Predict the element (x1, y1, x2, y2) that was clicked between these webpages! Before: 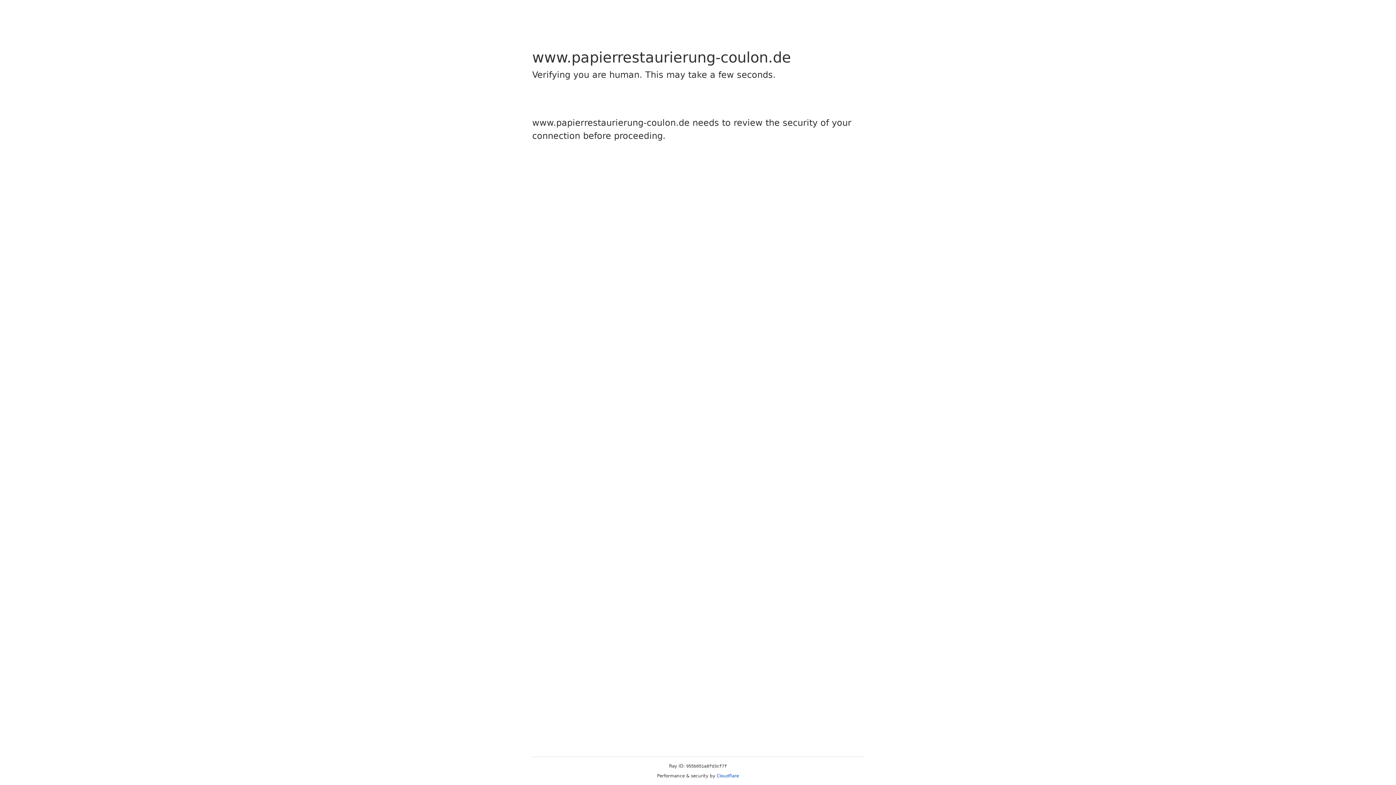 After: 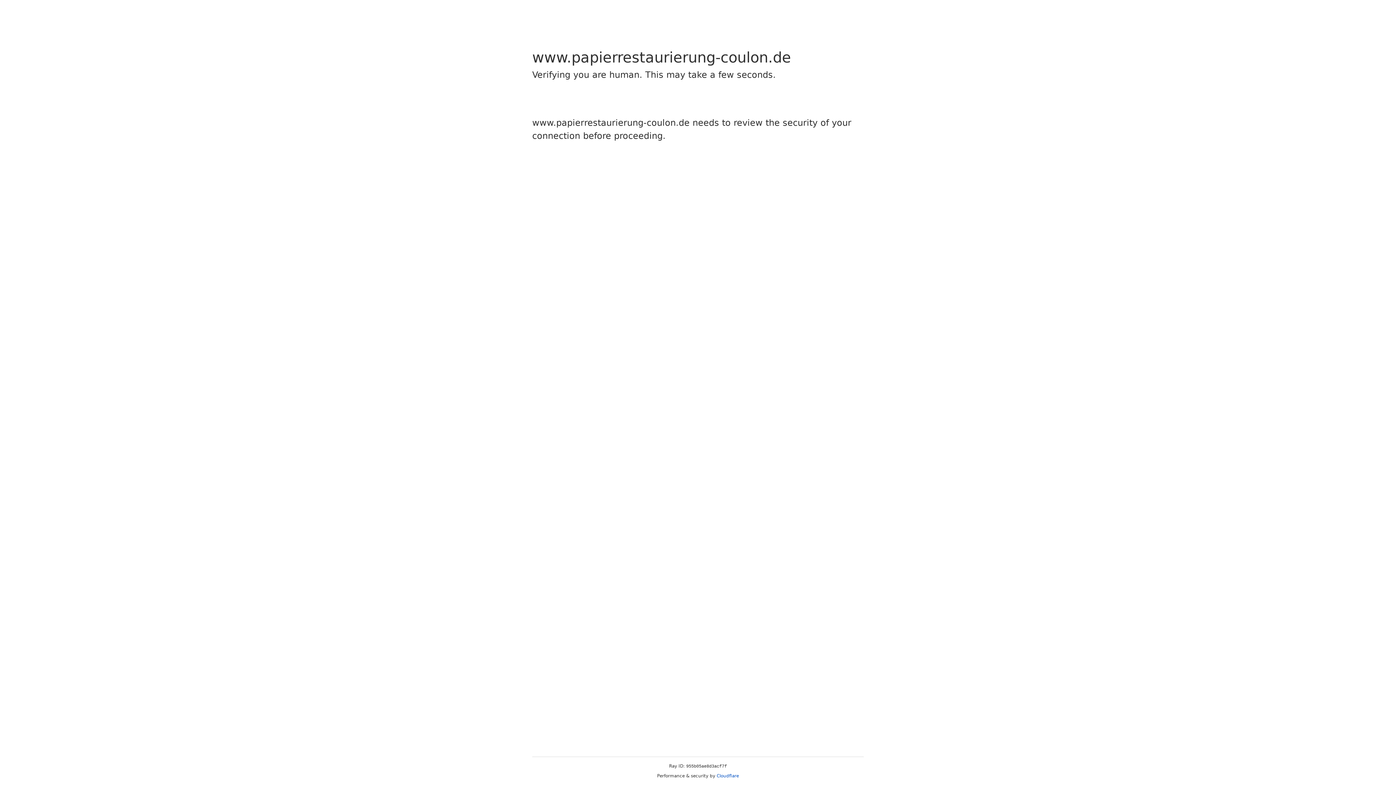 Action: label: Cloudflare bbox: (716, 773, 739, 778)